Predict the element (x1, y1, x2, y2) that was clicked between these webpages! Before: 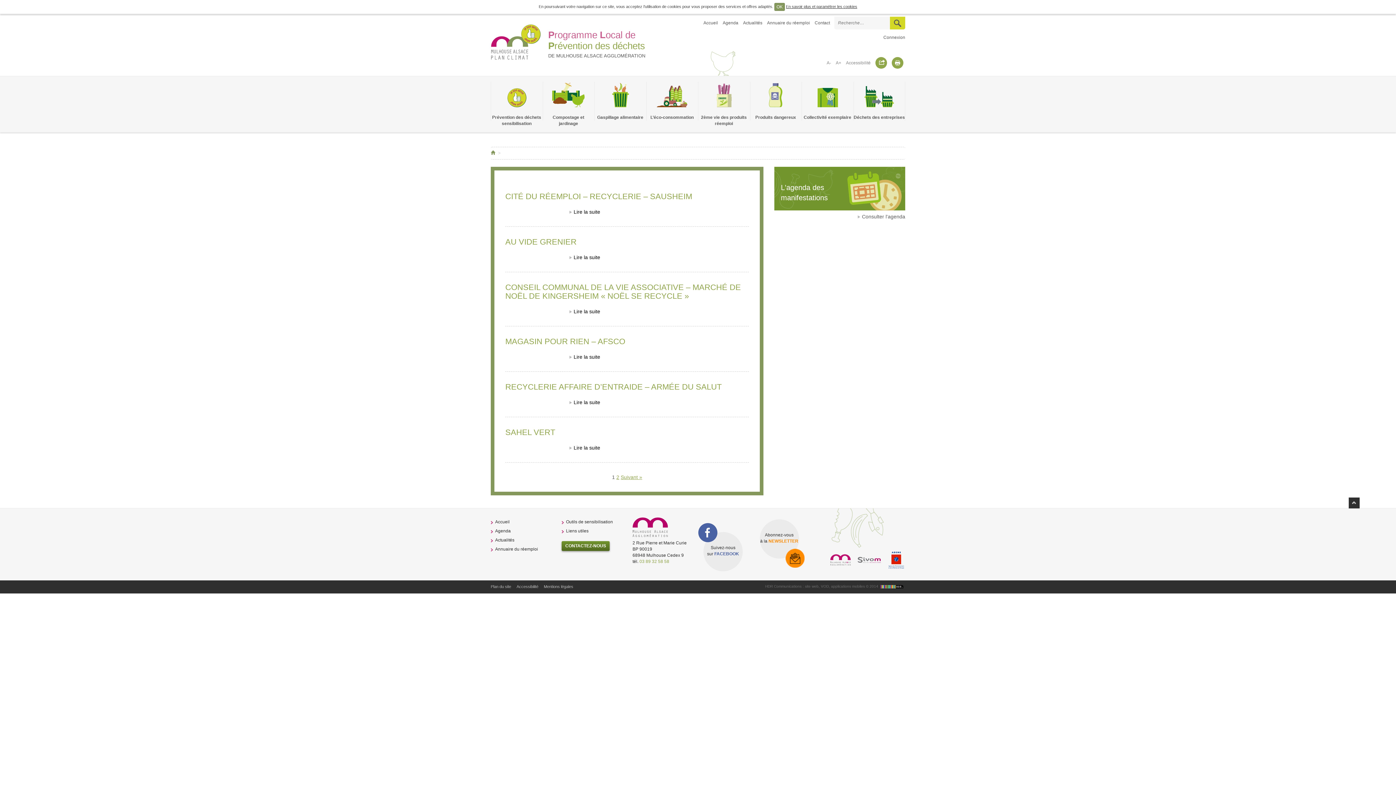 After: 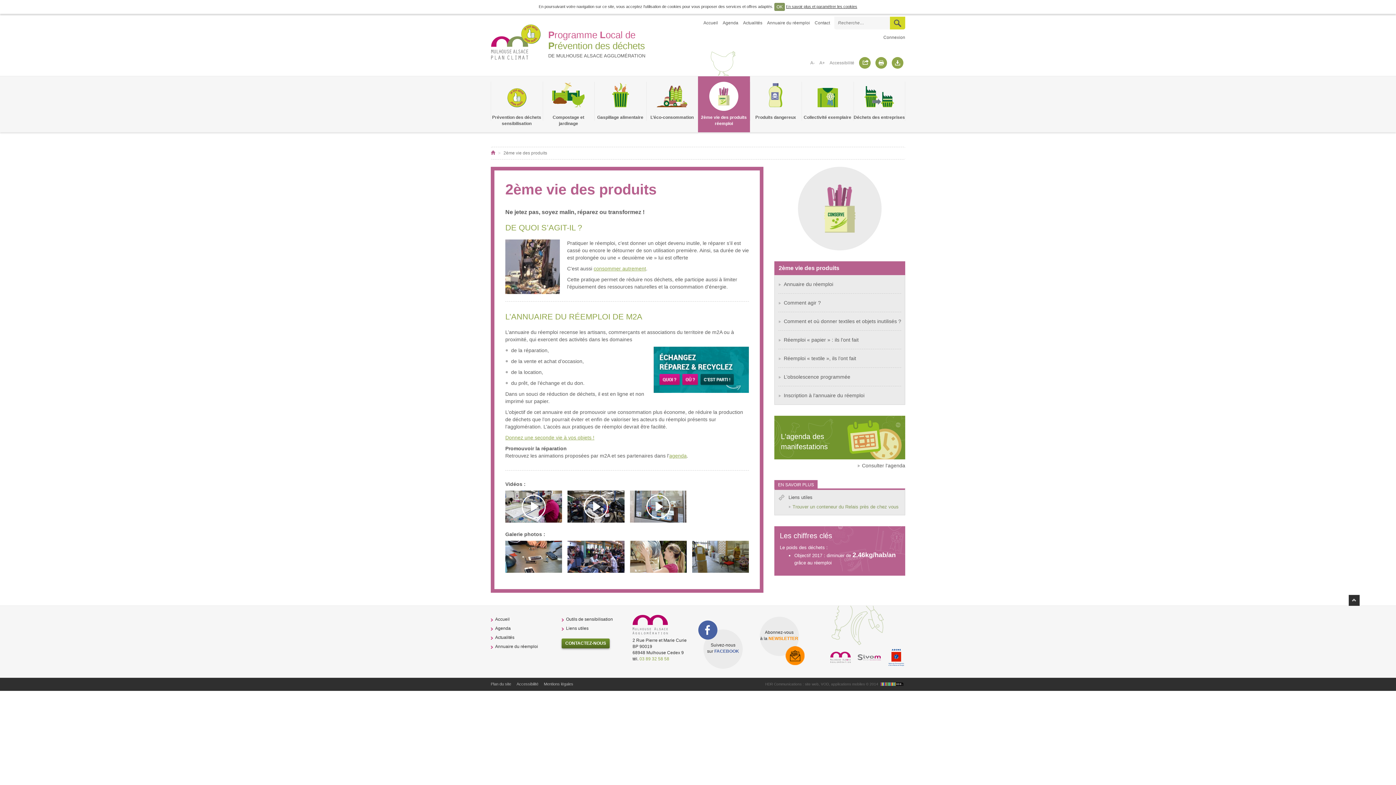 Action: bbox: (698, 114, 750, 126) label: 2ème vie des produits réemploi